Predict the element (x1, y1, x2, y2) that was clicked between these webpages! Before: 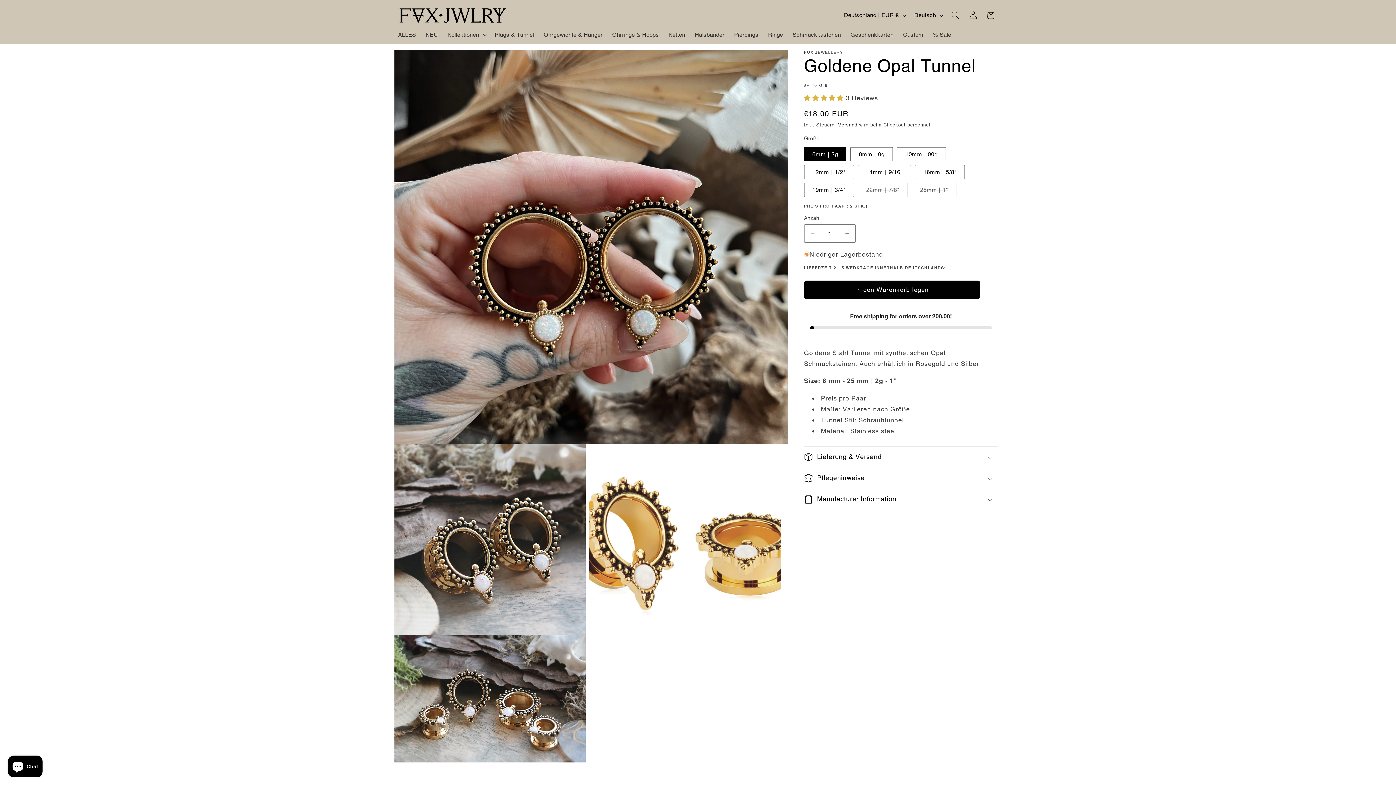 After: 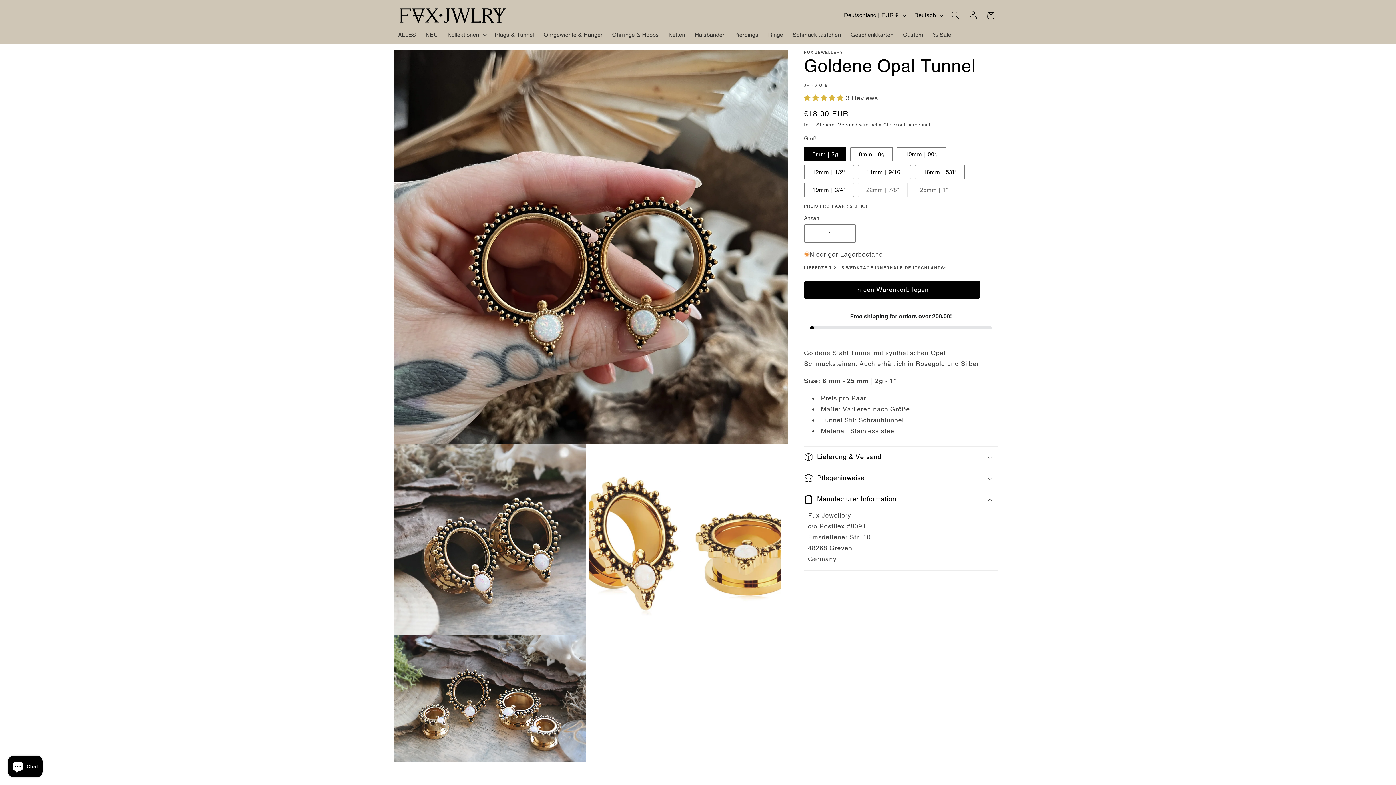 Action: bbox: (804, 489, 998, 510) label: Manufacturer Information